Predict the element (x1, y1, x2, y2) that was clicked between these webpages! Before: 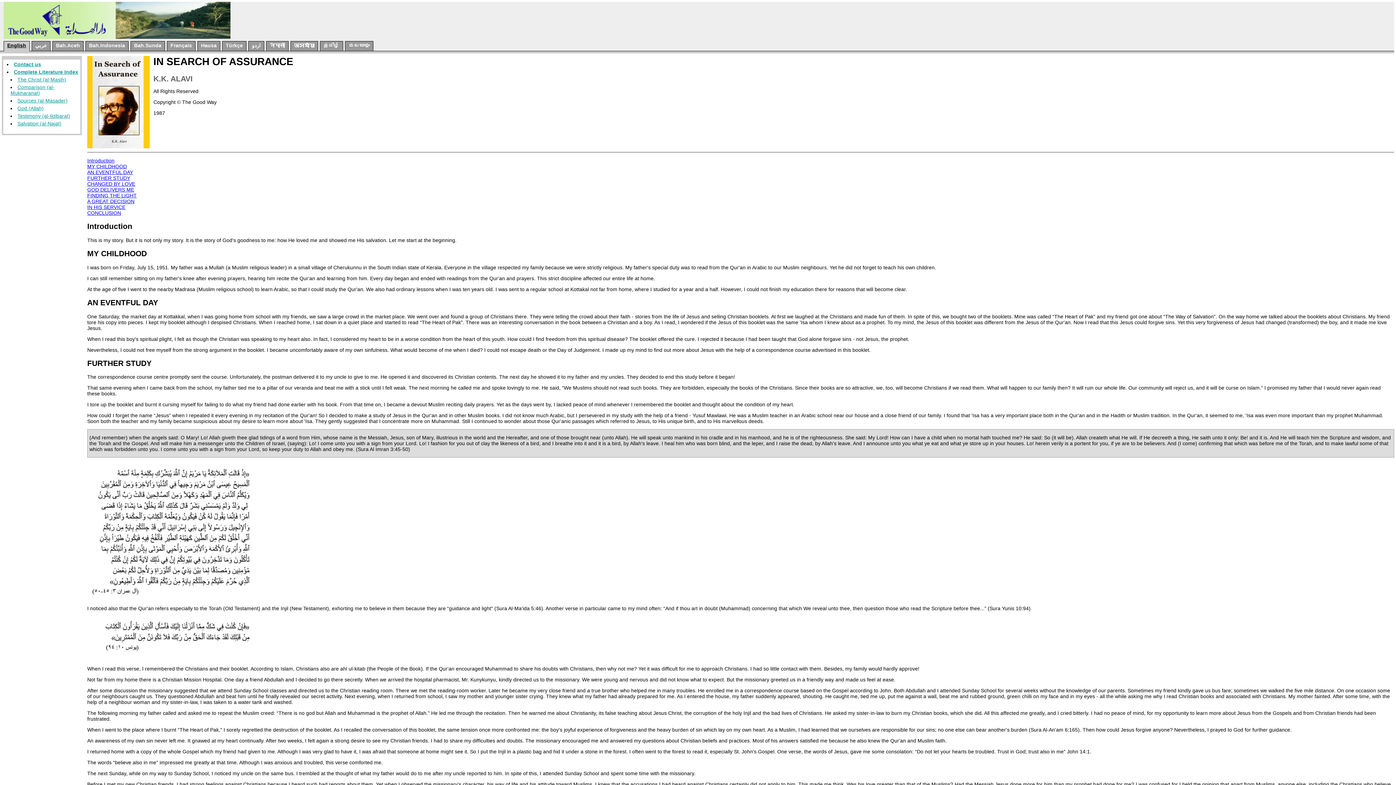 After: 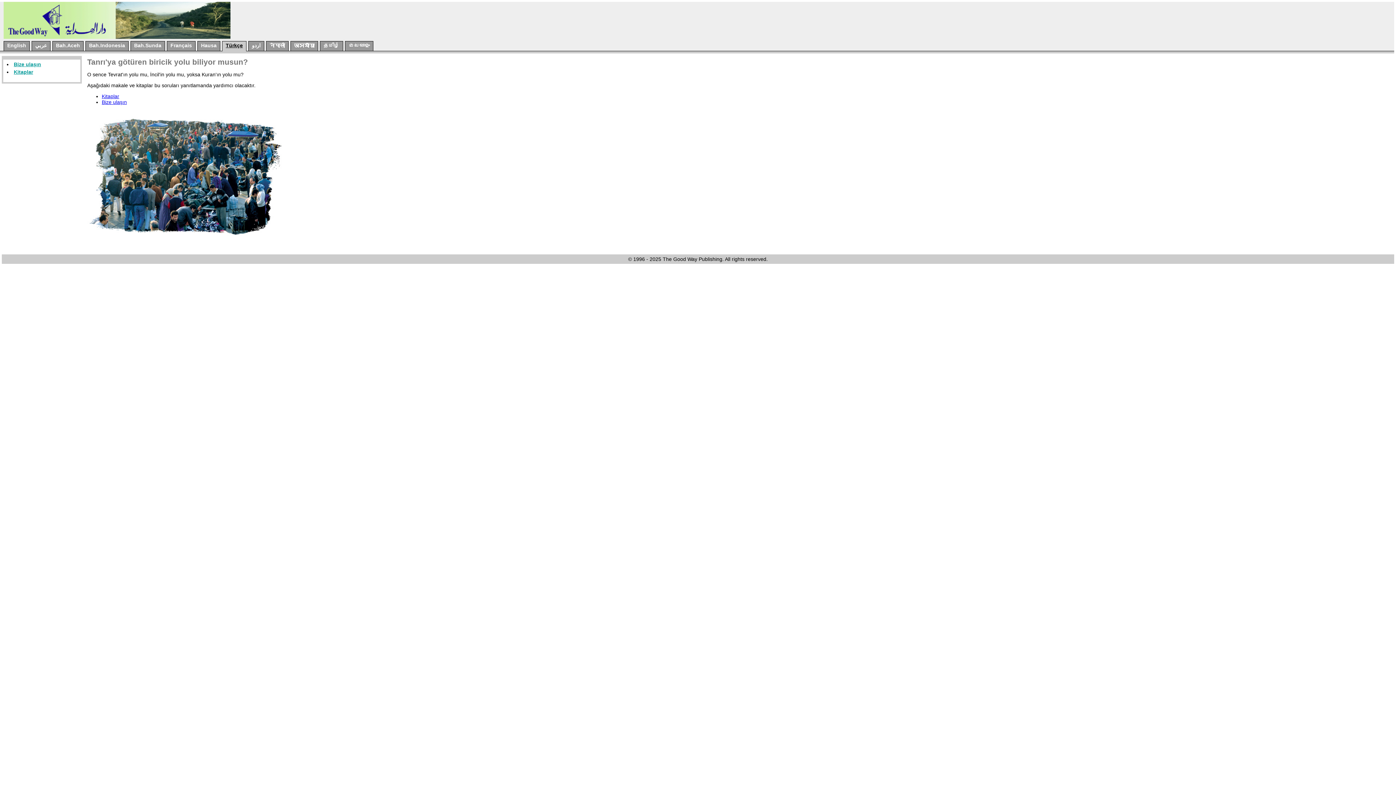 Action: bbox: (225, 42, 242, 48) label: Türkçe